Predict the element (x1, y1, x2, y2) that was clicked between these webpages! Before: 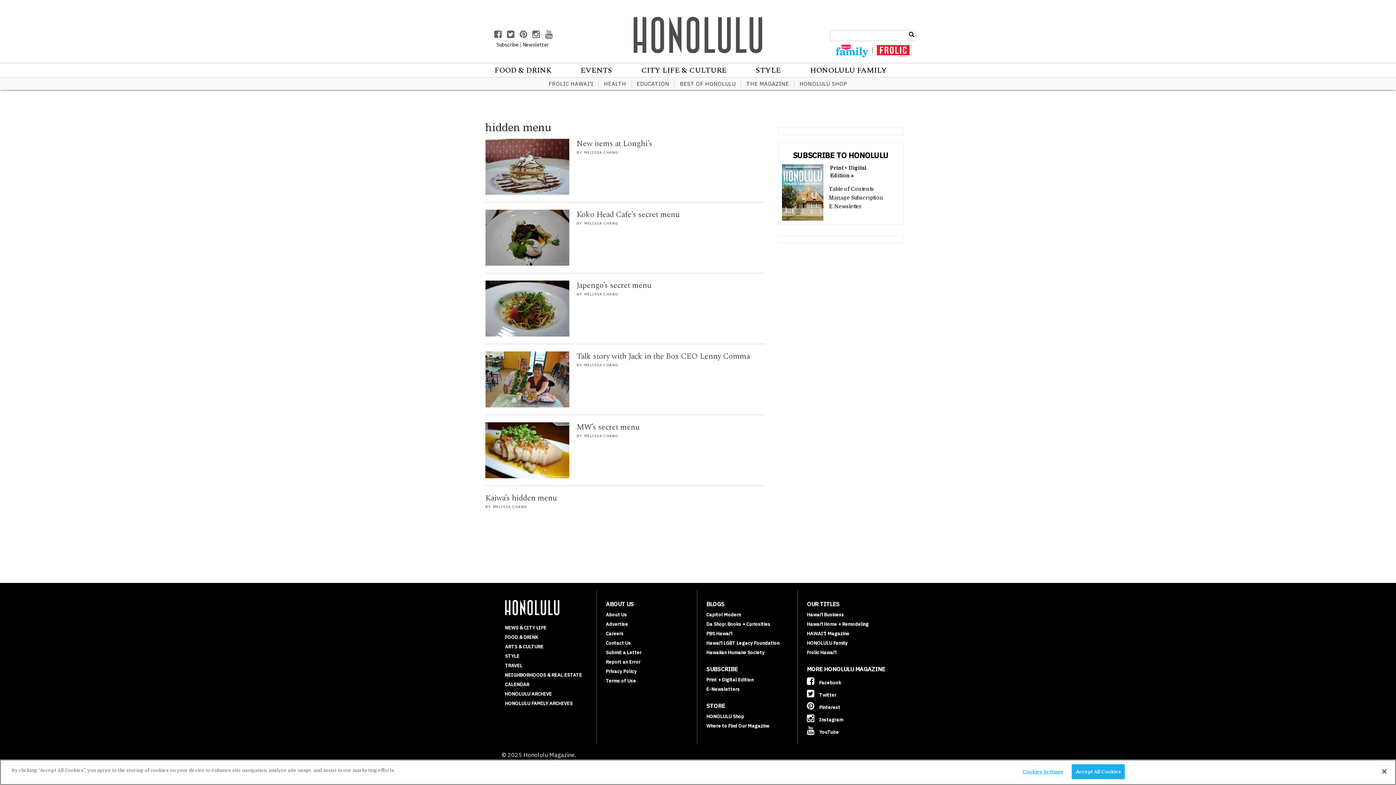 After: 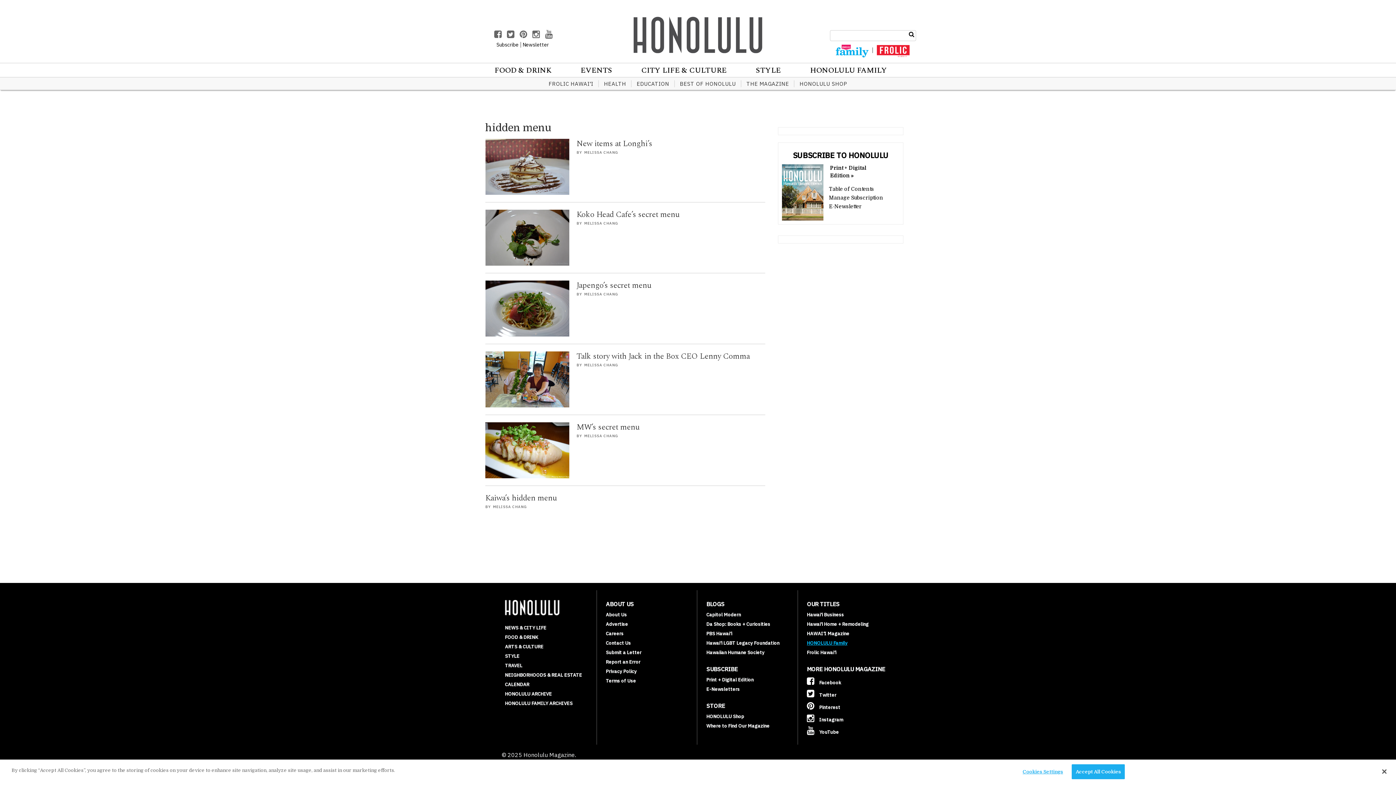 Action: bbox: (807, 640, 847, 646) label: HONOLULU Family